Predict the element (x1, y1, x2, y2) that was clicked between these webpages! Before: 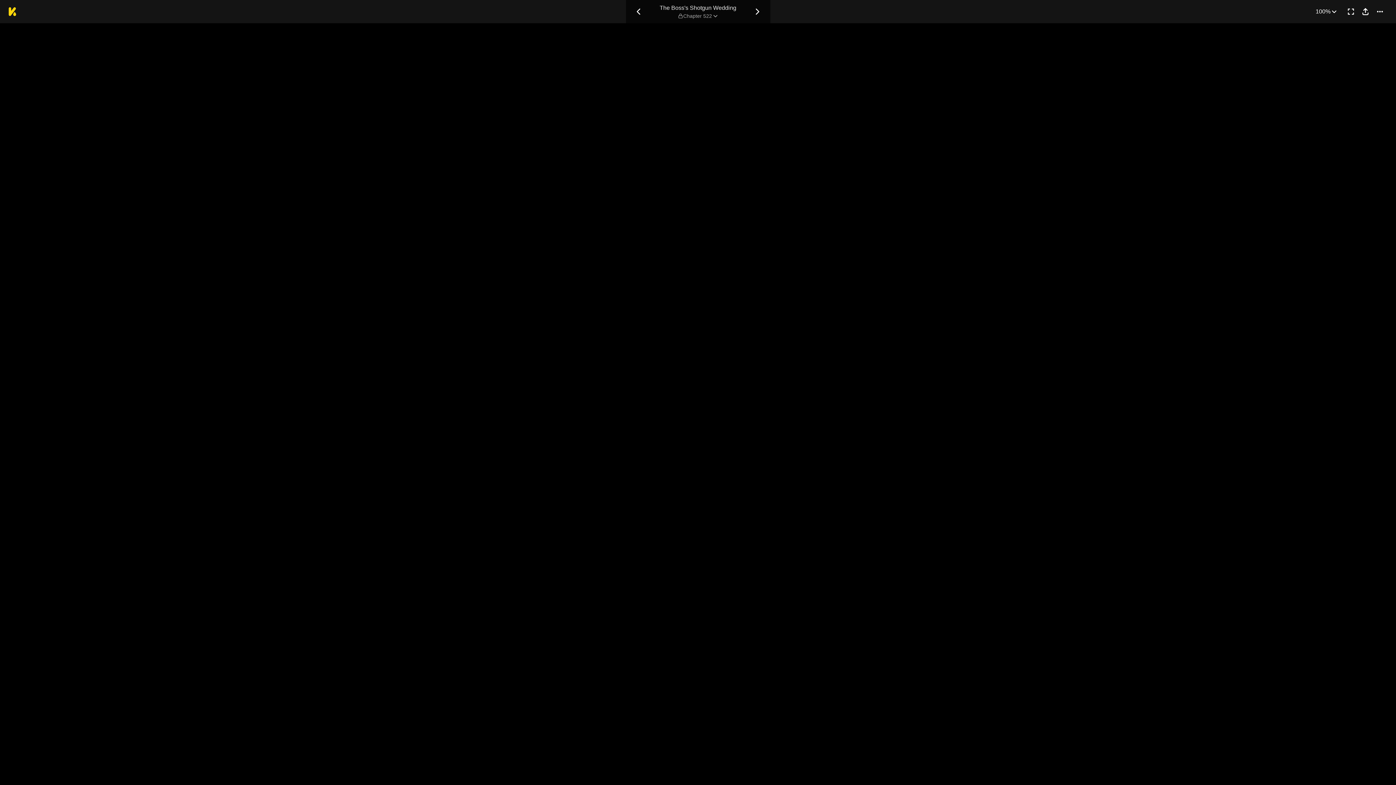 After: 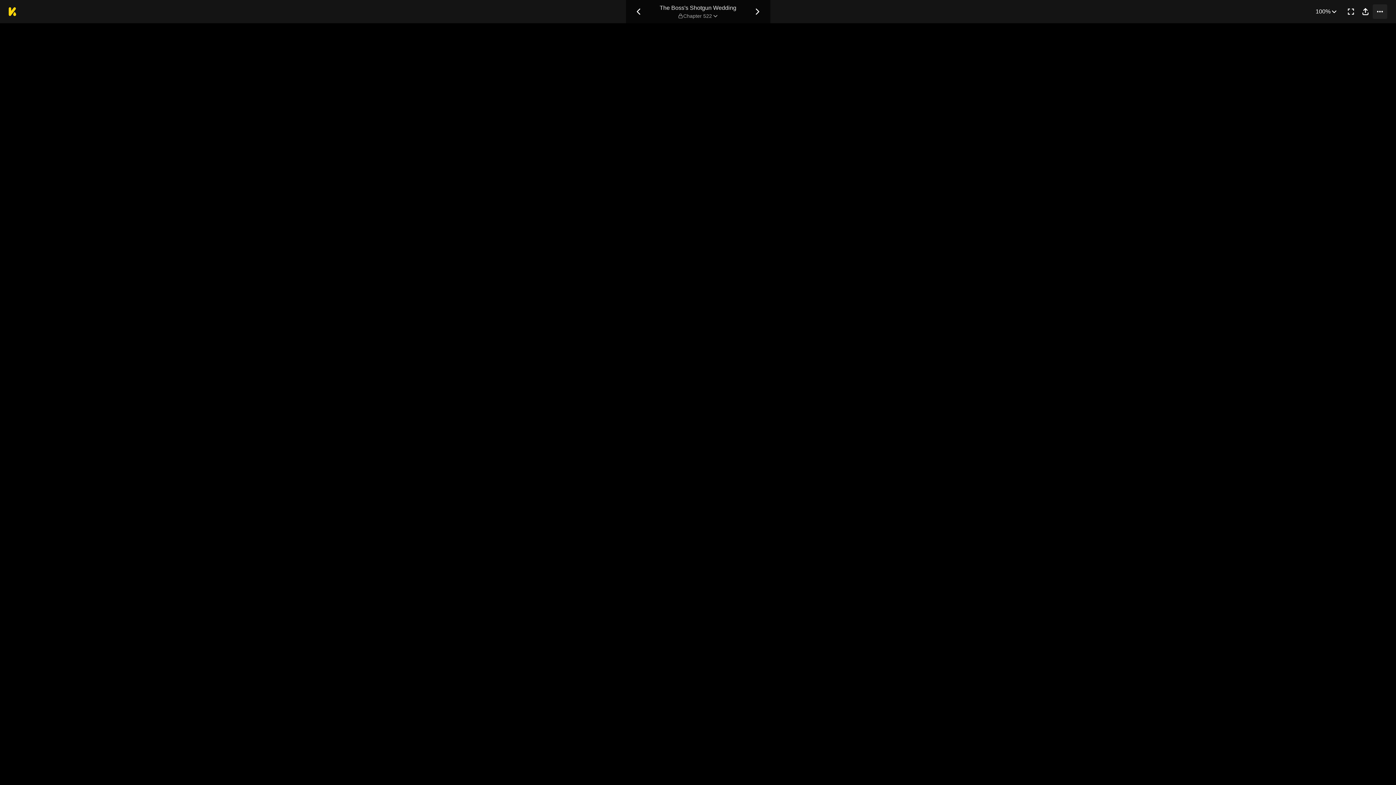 Action: label: More bbox: (1373, 4, 1387, 18)